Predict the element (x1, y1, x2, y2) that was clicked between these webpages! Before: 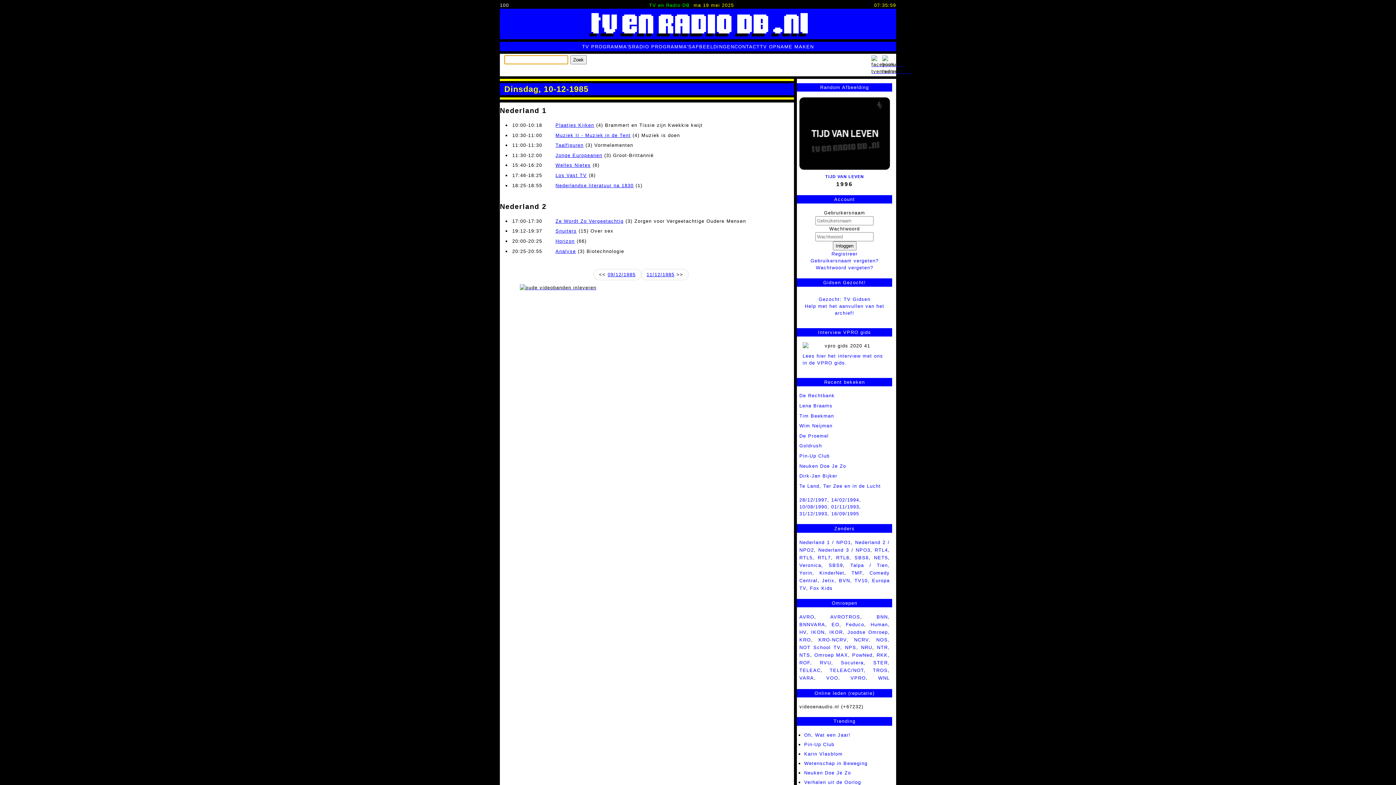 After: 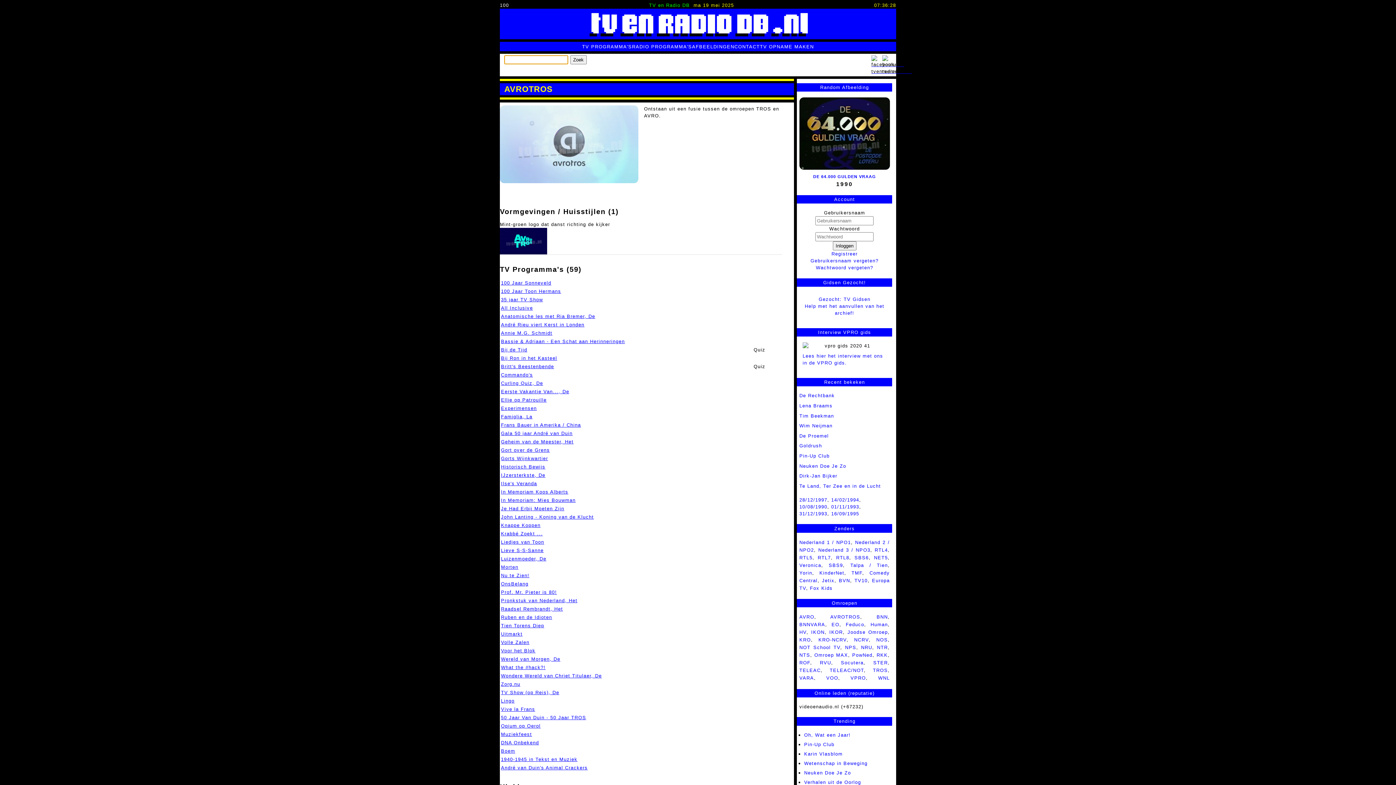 Action: bbox: (830, 614, 860, 620) label: AVROTROS